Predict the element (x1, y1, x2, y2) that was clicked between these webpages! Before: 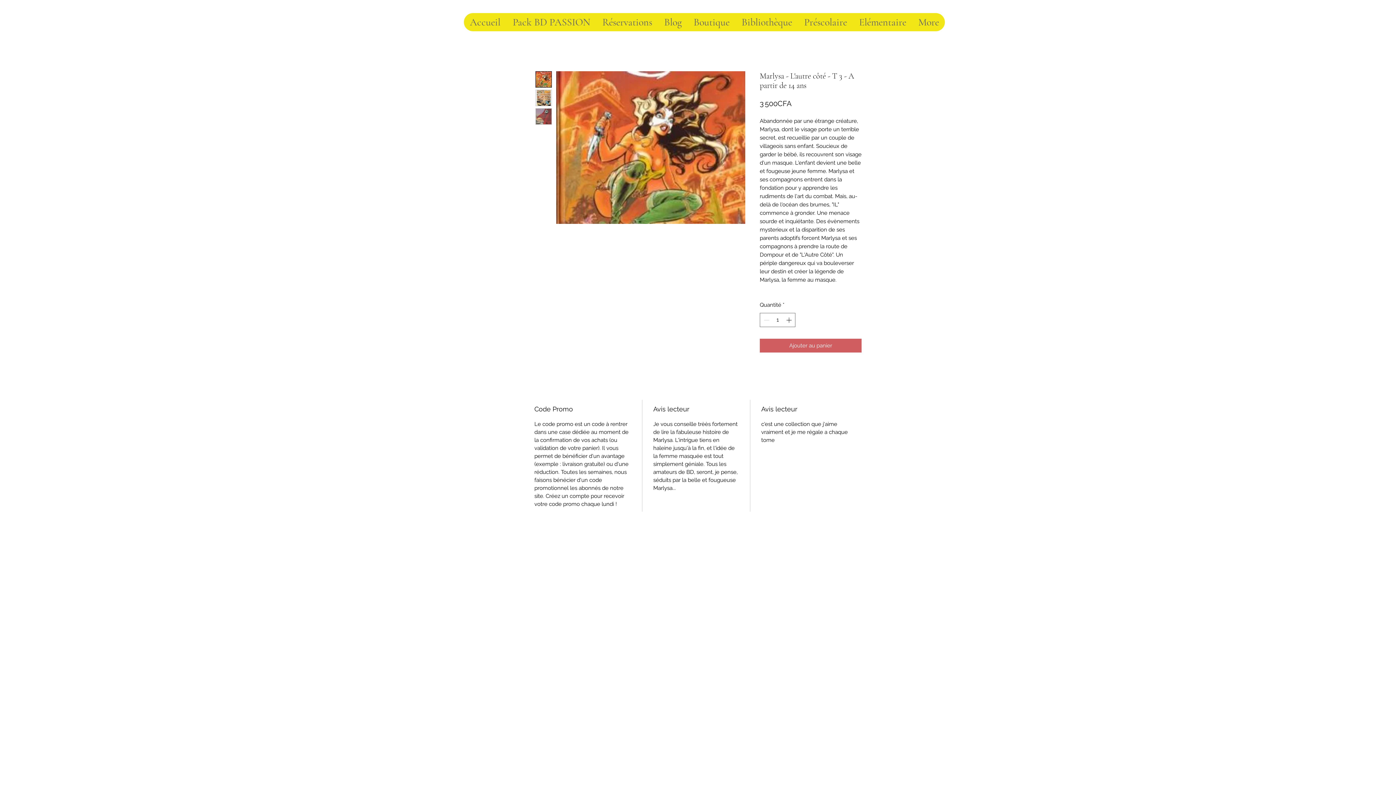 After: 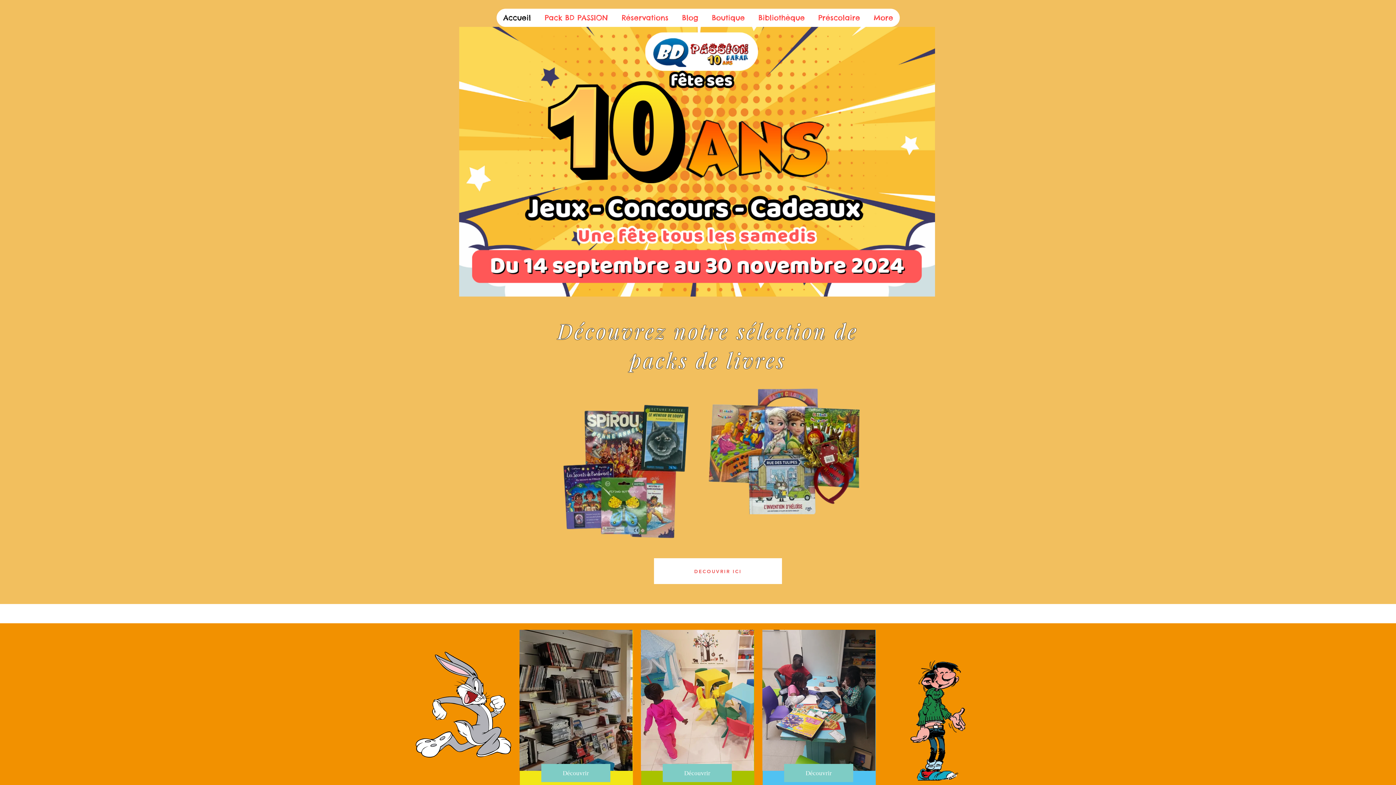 Action: bbox: (464, 13, 506, 31) label: Accueil